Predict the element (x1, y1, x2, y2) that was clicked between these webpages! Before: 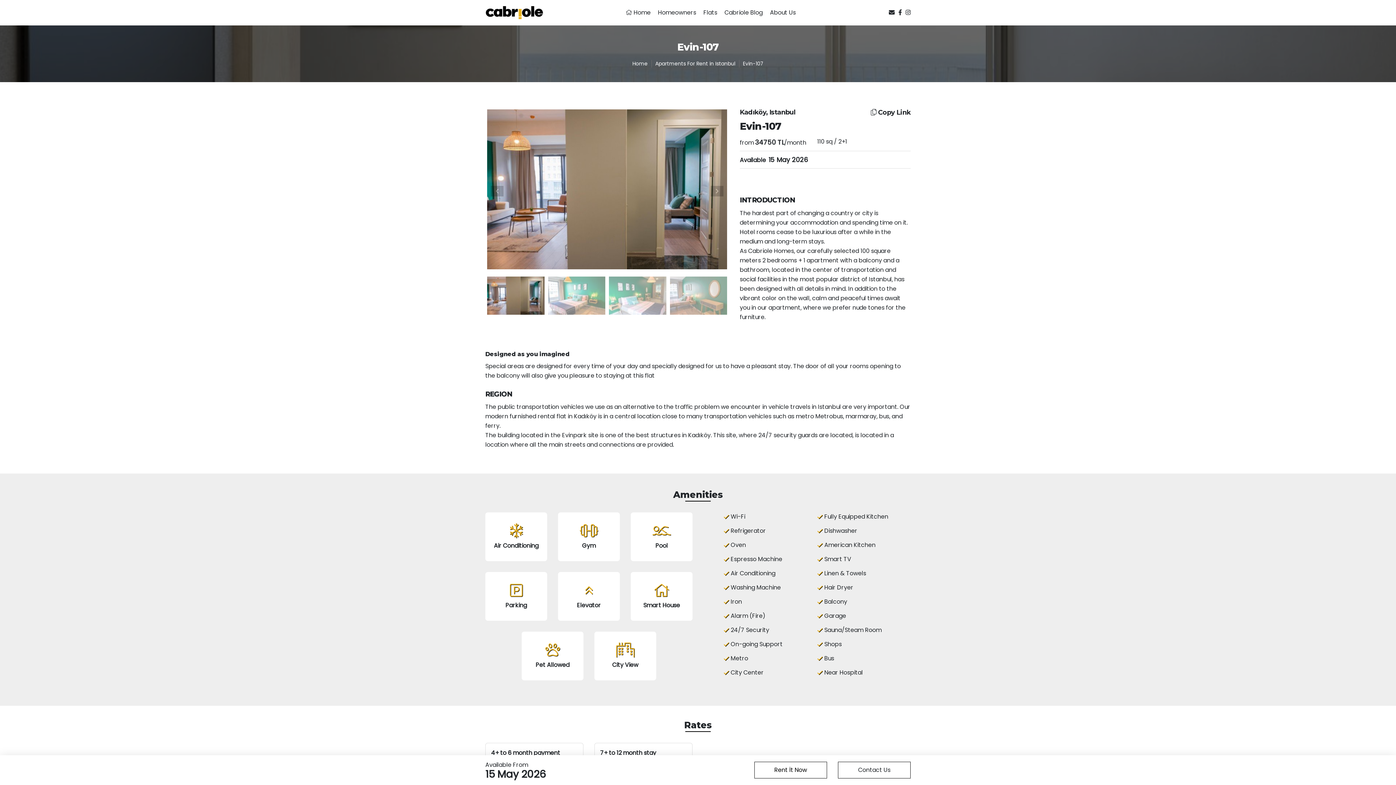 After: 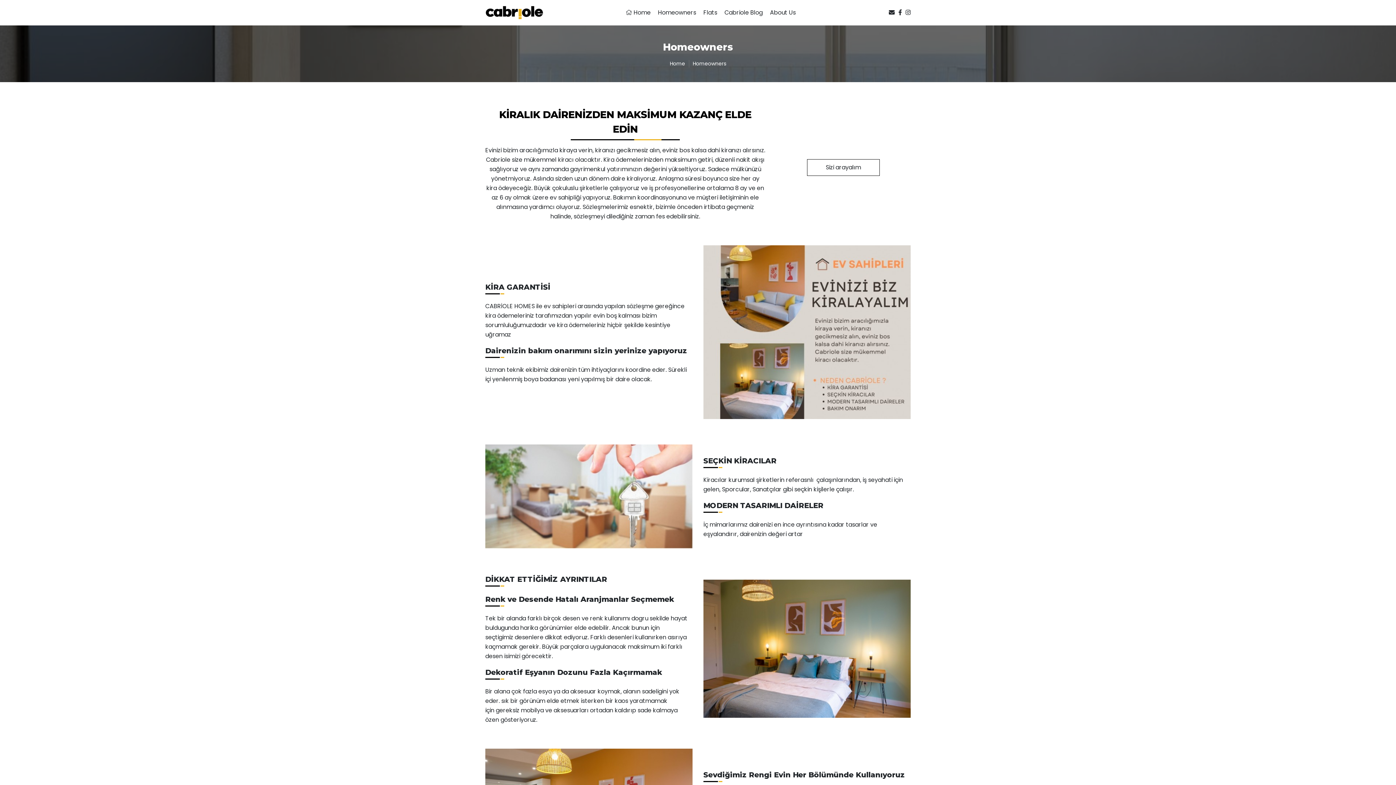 Action: bbox: (658, 8, 696, 16) label: Homeowners